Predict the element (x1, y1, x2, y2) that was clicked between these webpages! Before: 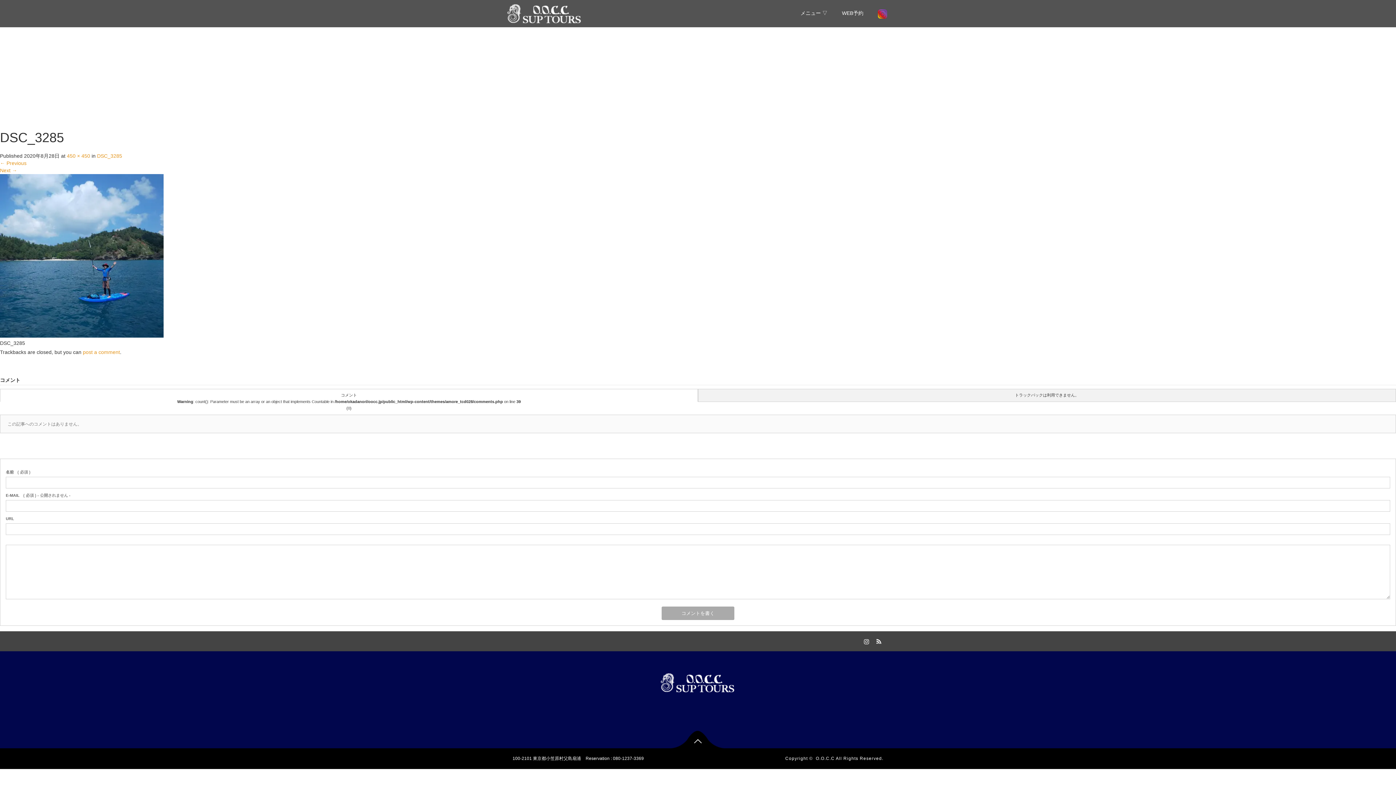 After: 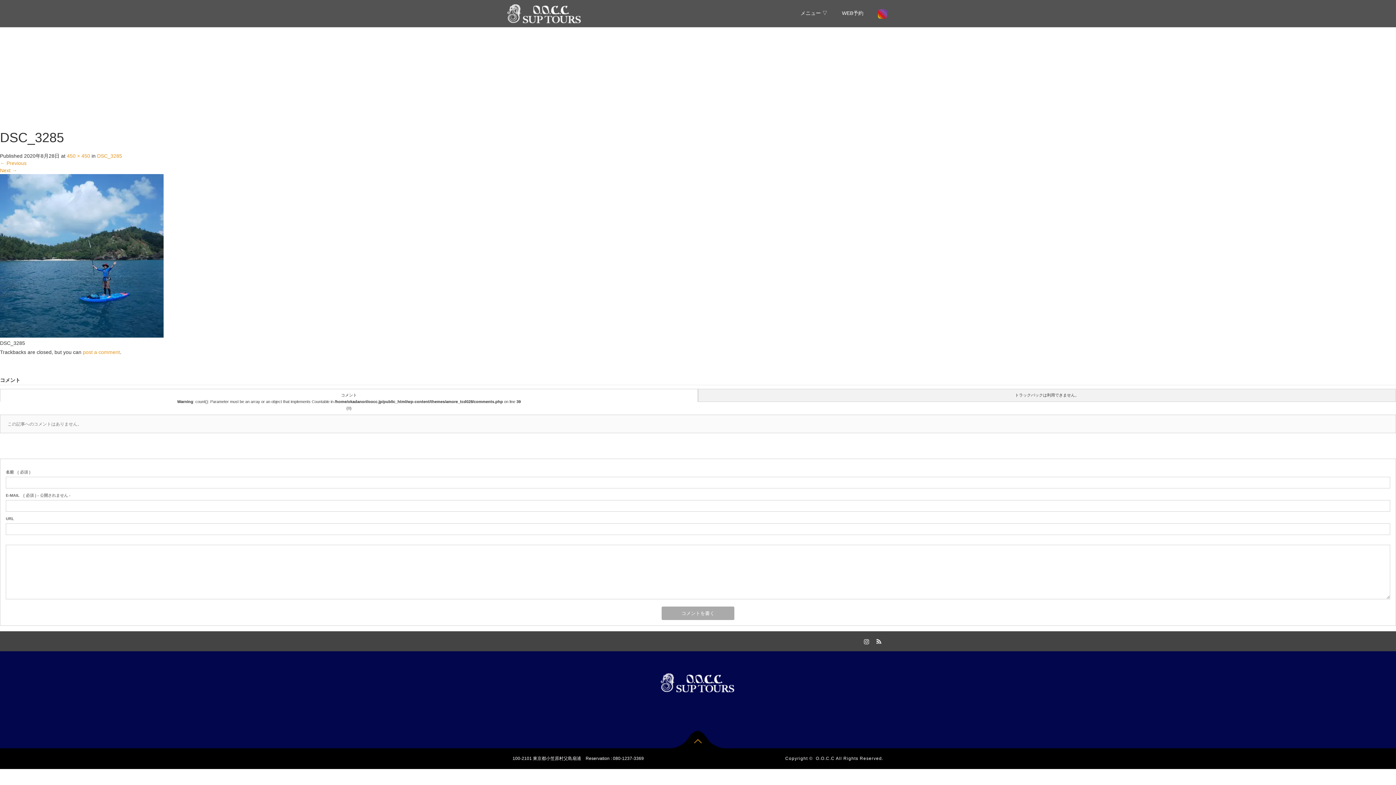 Action: bbox: (669, 729, 727, 754) label: 